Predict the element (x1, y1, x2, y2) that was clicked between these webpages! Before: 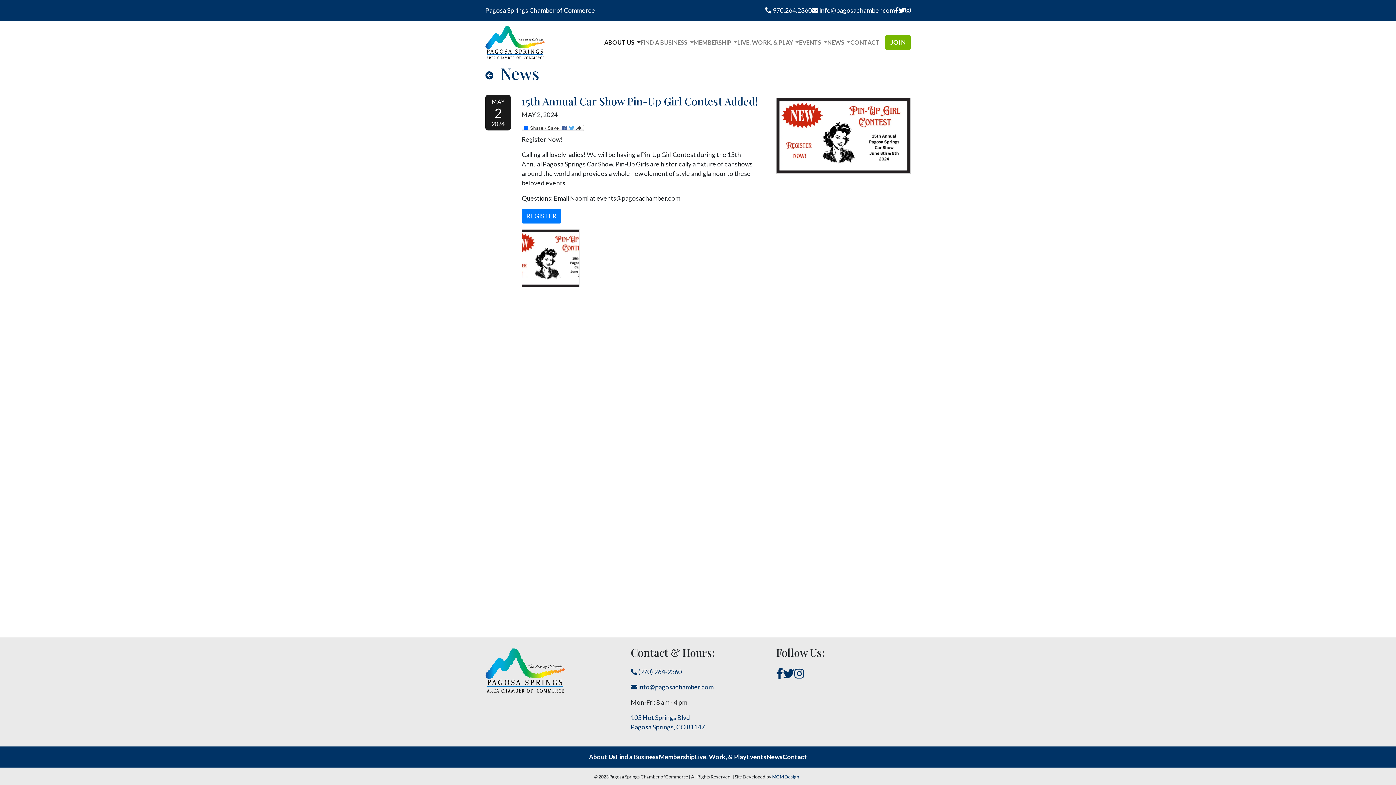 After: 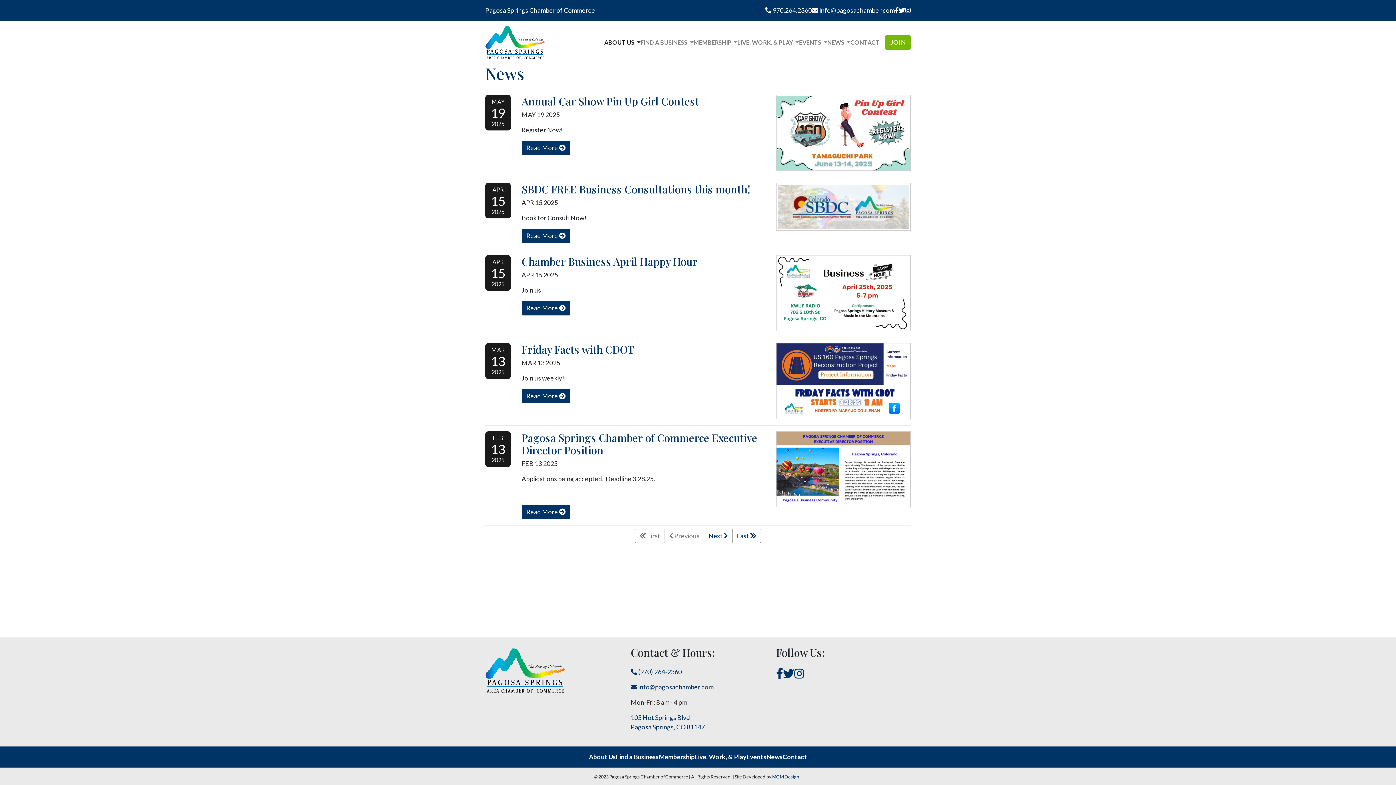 Action: label: News bbox: (766, 753, 782, 761)